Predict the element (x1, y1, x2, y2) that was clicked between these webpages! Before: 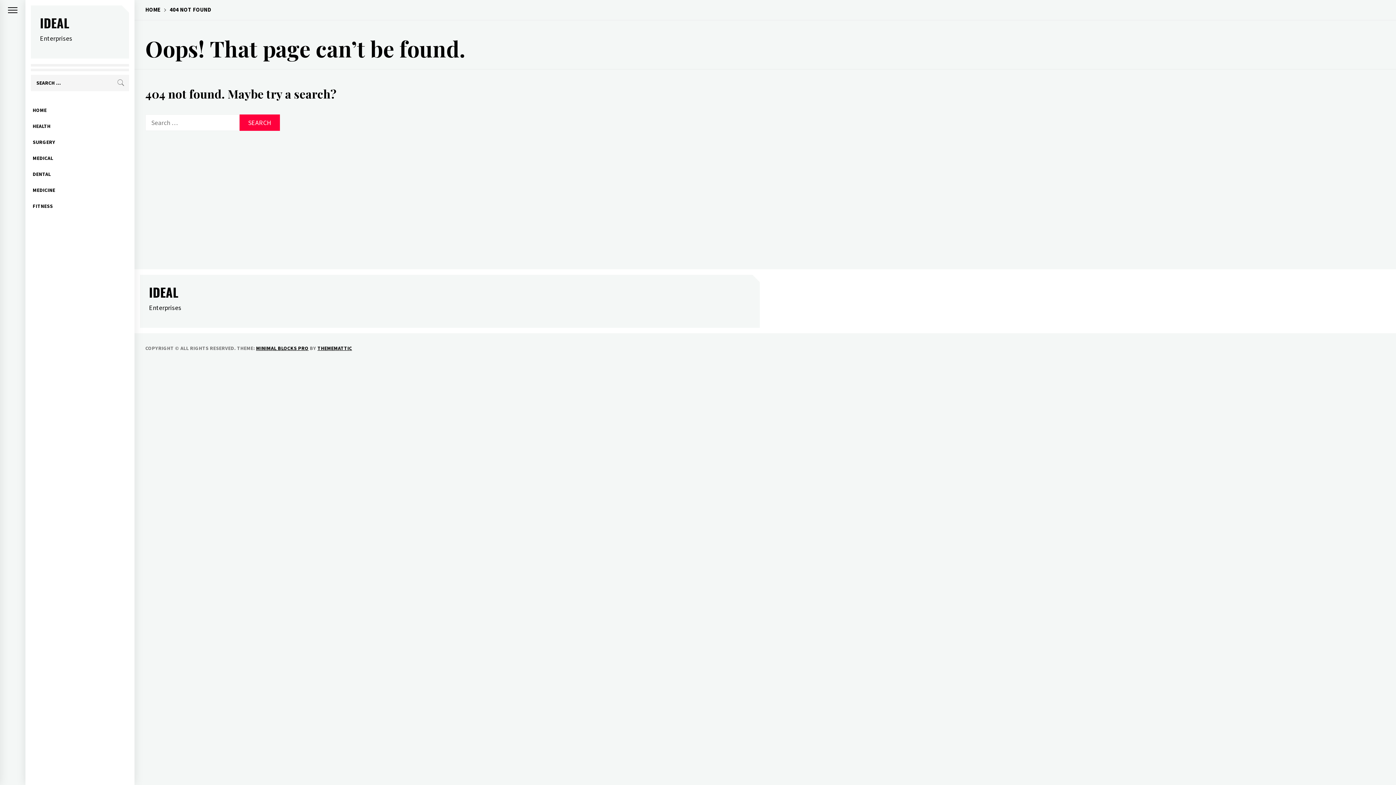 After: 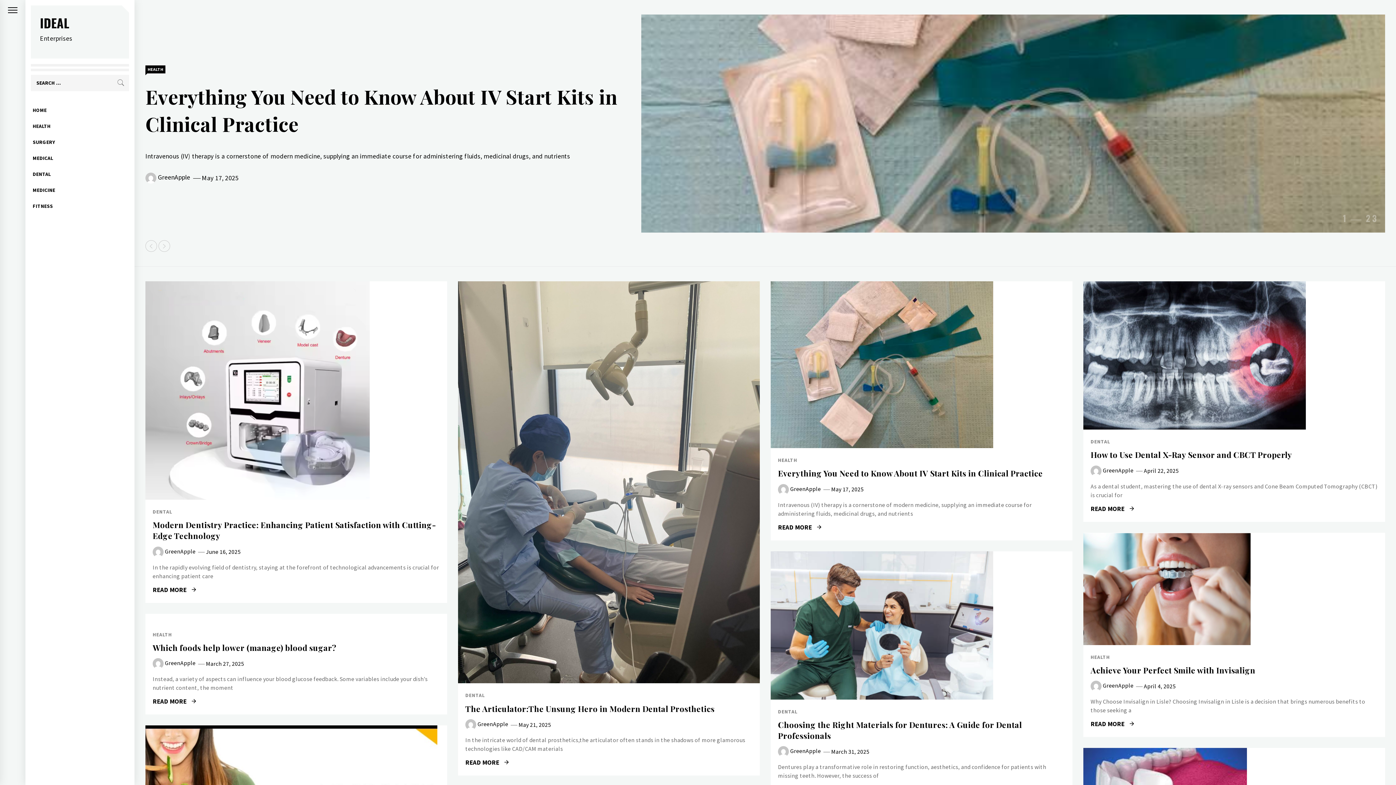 Action: bbox: (40, 13, 69, 32) label: IDEAL